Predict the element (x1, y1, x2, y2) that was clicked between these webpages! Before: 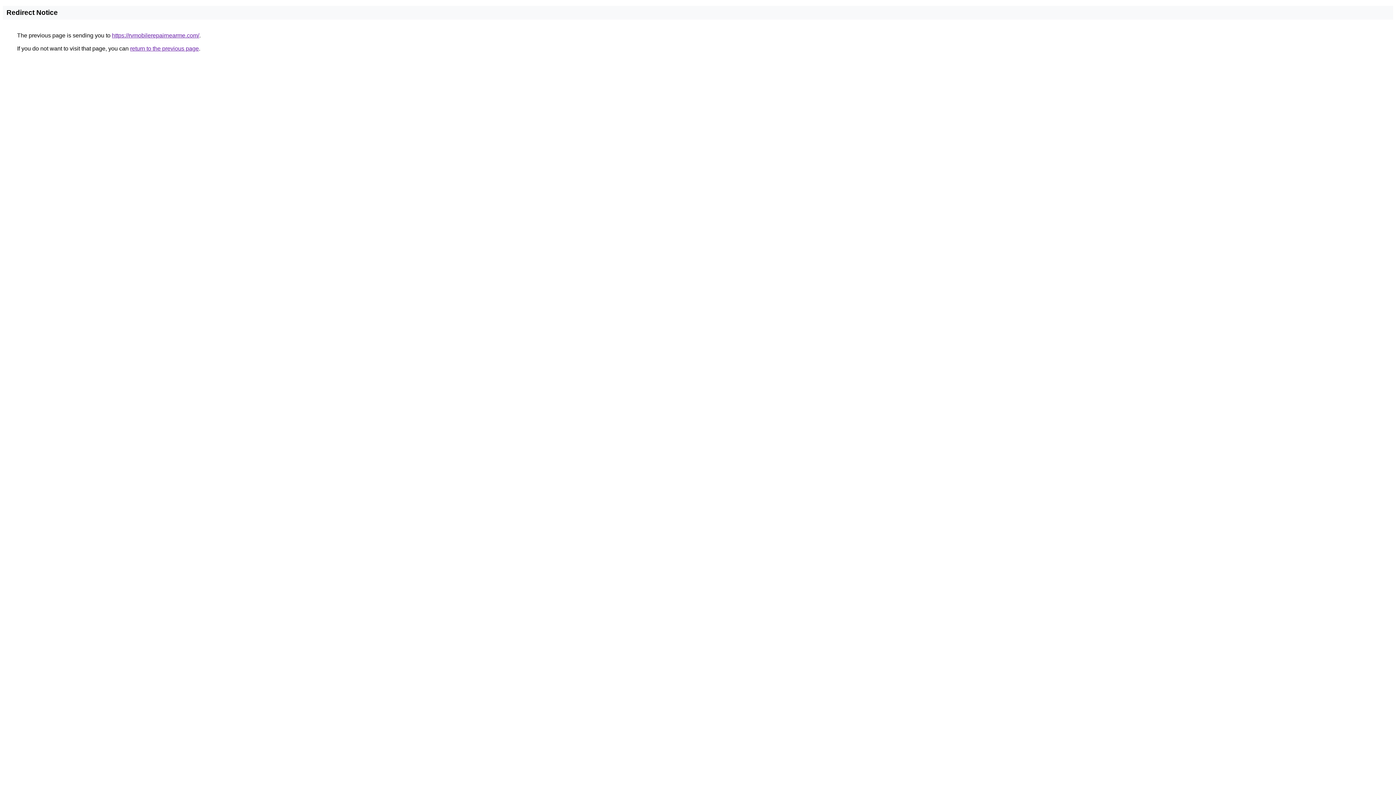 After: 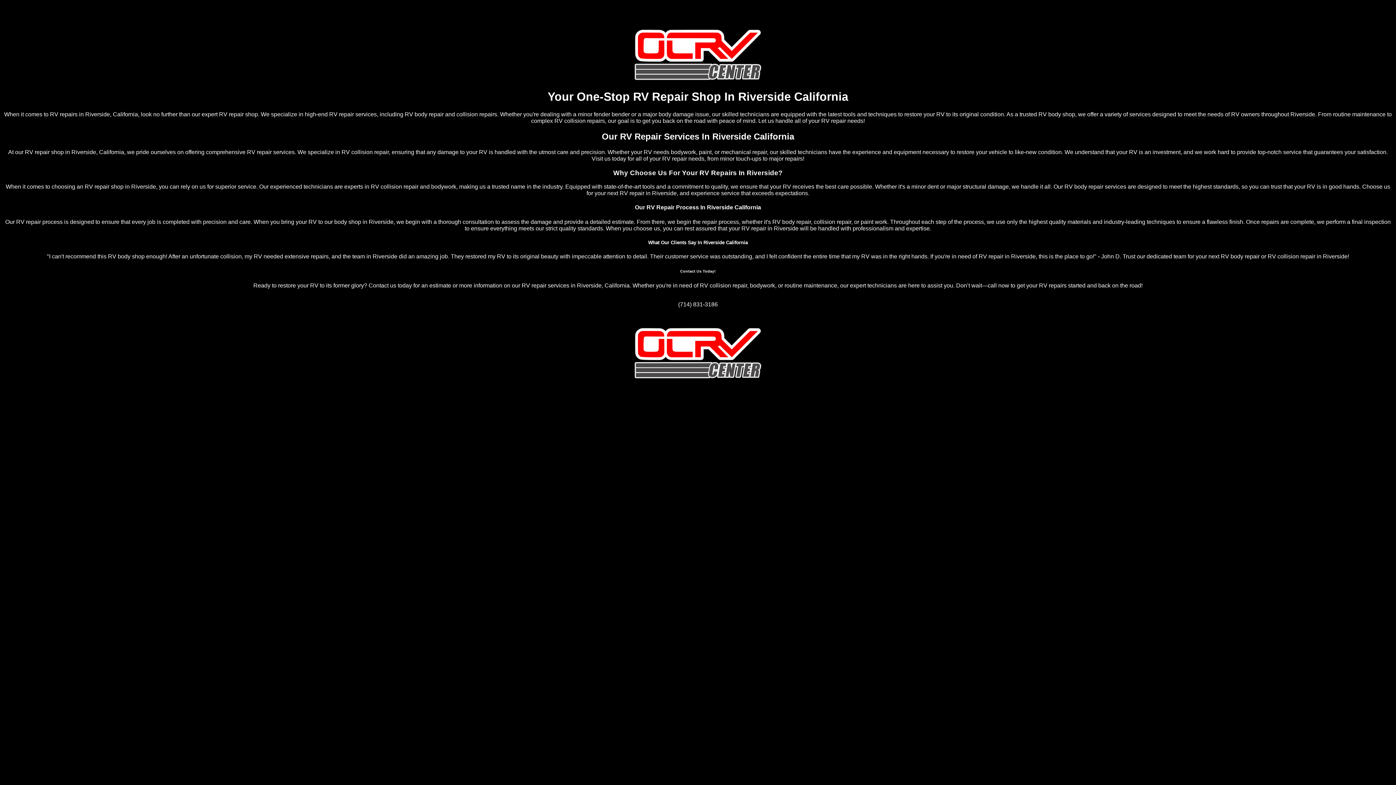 Action: label: https://rvmobilerepairnearme.com/ bbox: (112, 32, 199, 38)